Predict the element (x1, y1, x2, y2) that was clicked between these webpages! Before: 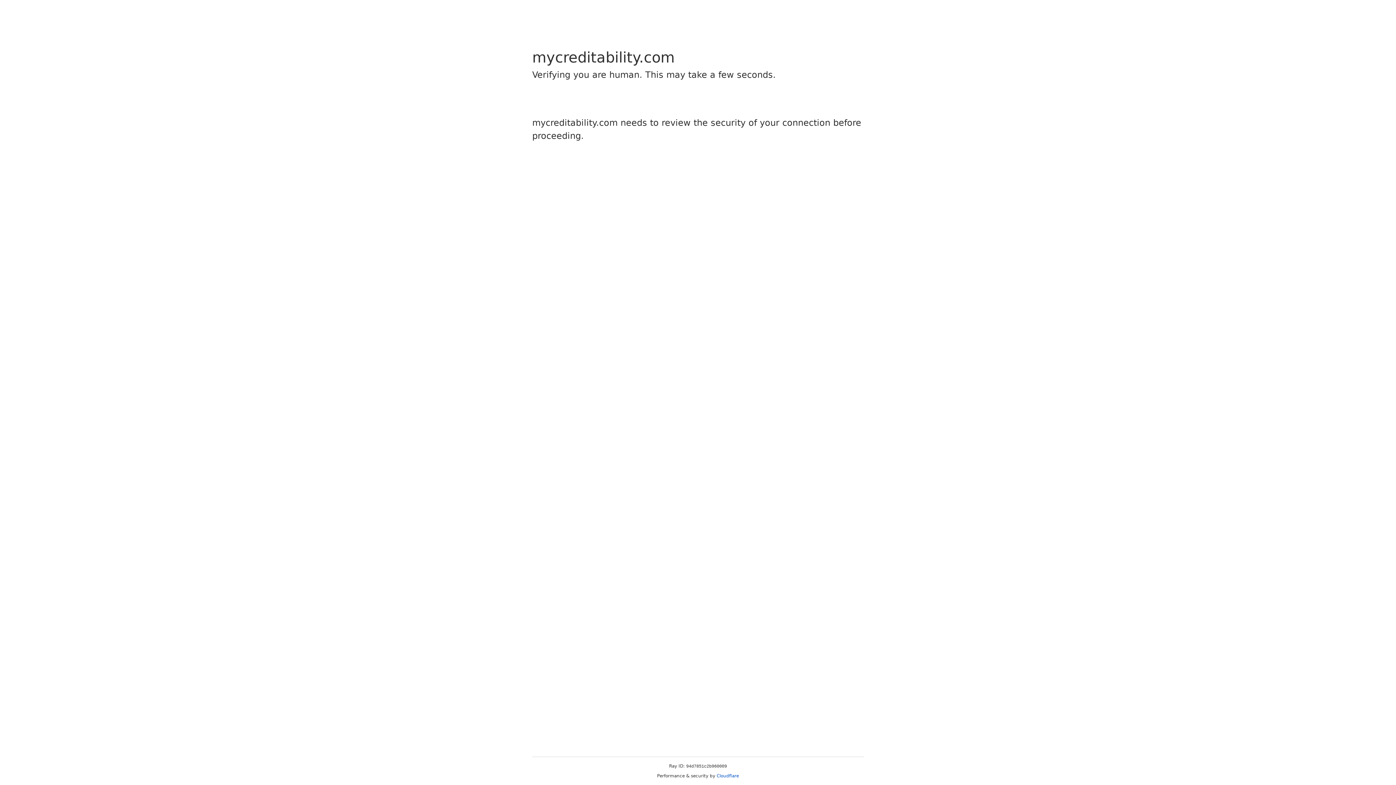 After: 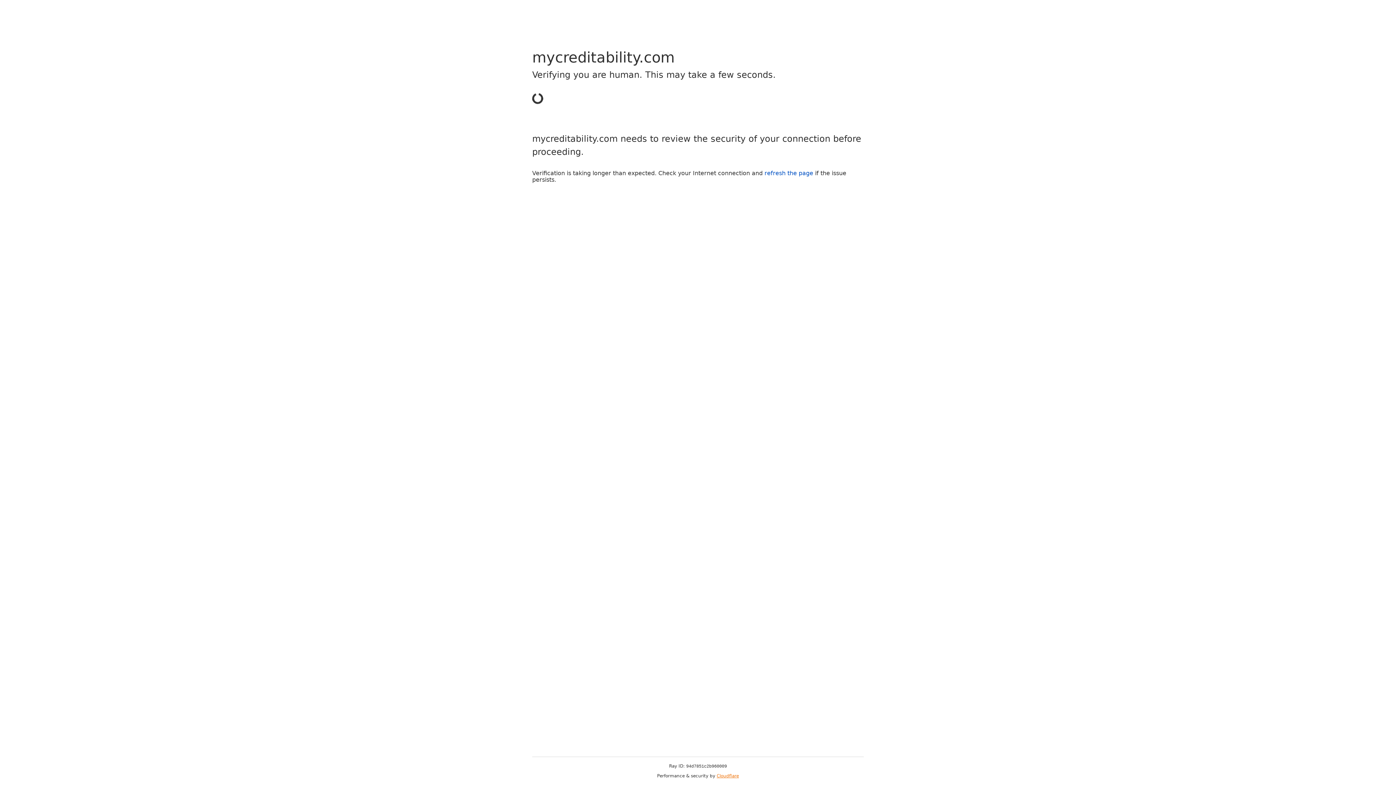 Action: bbox: (716, 773, 739, 778) label: Cloudflare